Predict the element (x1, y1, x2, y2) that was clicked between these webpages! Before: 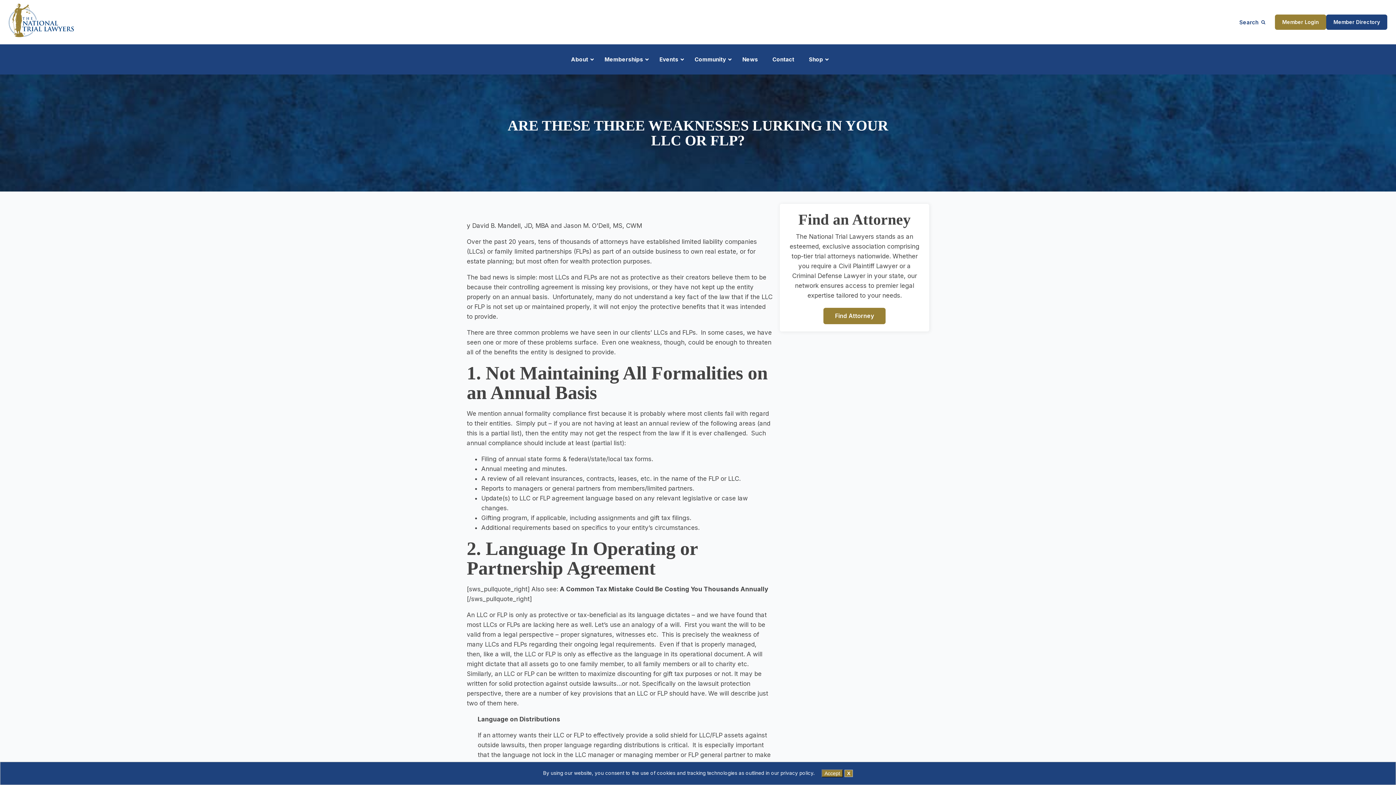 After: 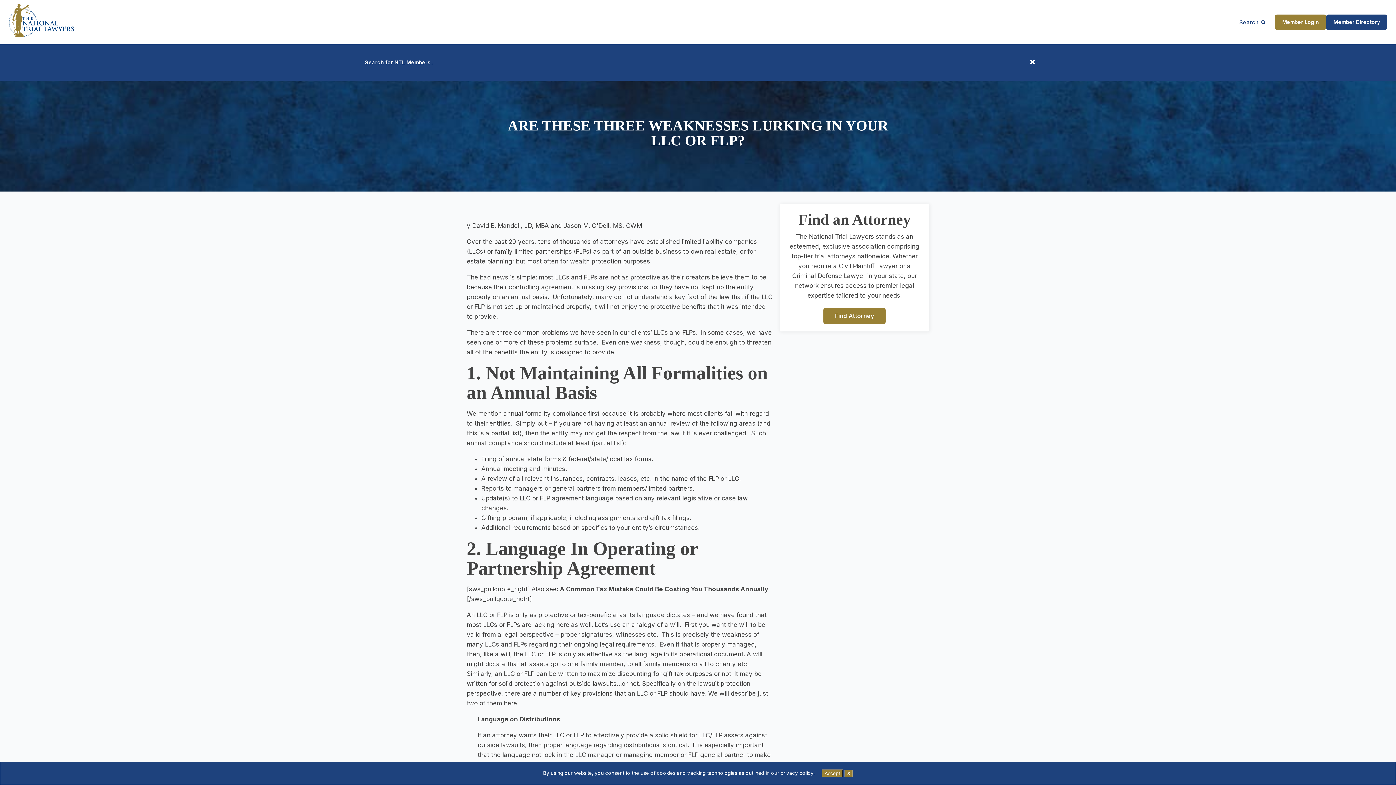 Action: label: Open search bbox: (1237, 18, 1268, 25)